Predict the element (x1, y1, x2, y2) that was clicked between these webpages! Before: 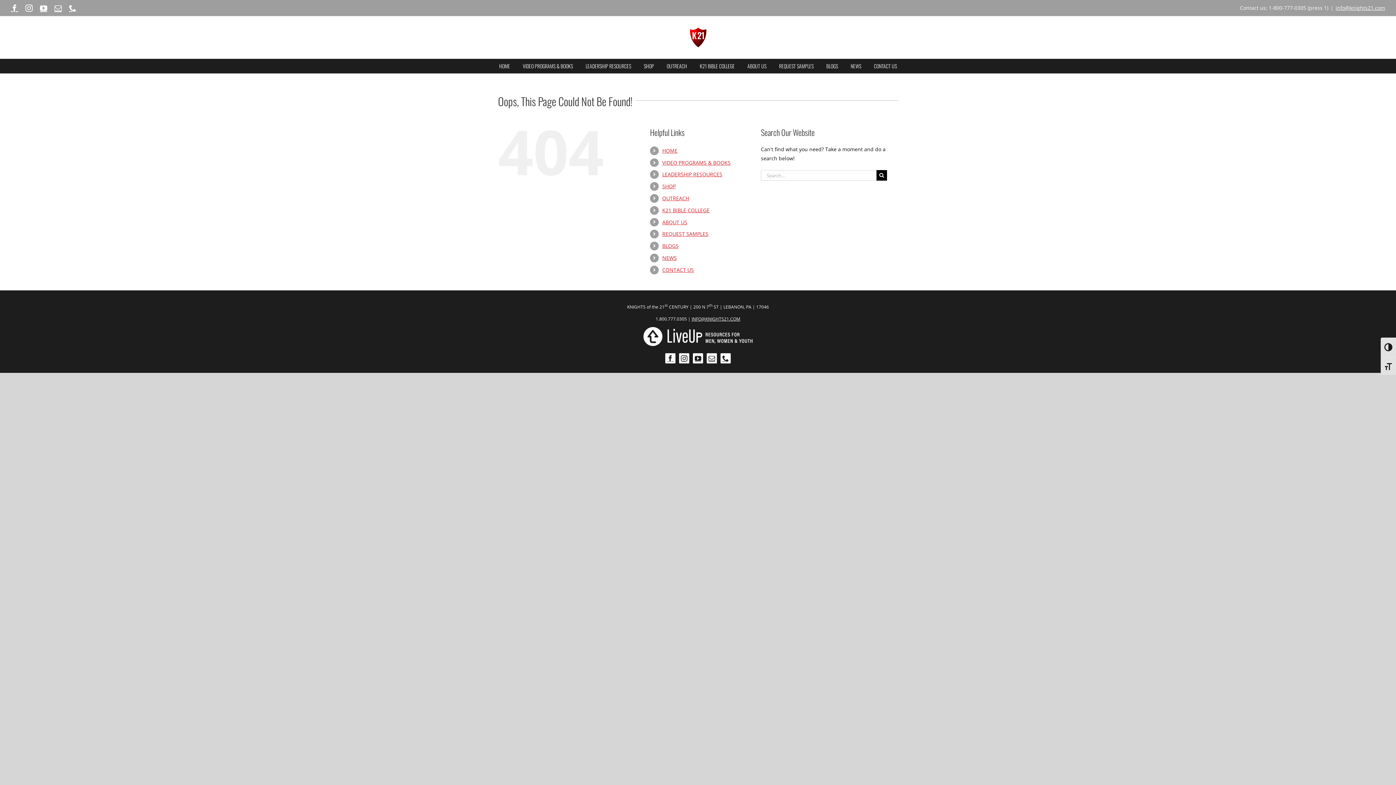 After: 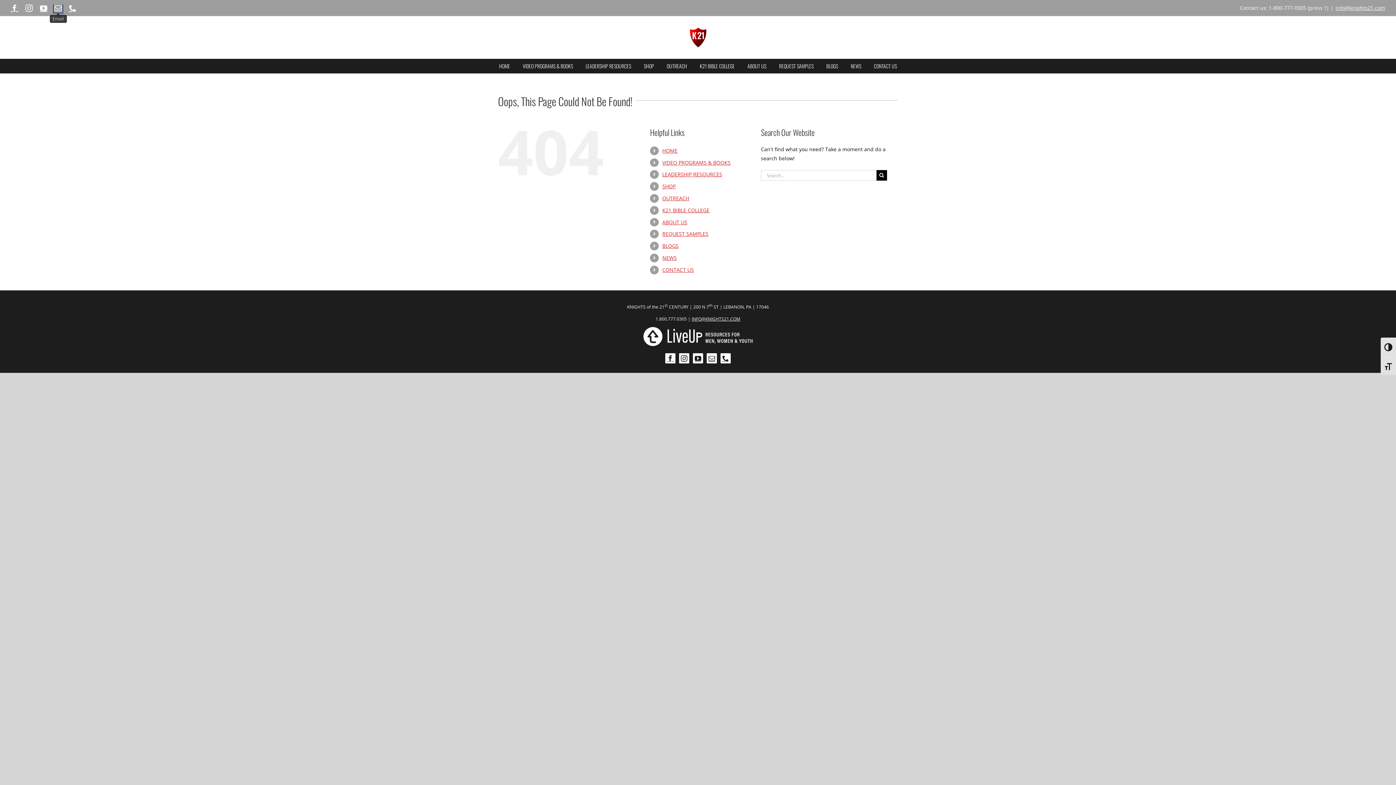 Action: bbox: (54, 4, 61, 11) label: Email